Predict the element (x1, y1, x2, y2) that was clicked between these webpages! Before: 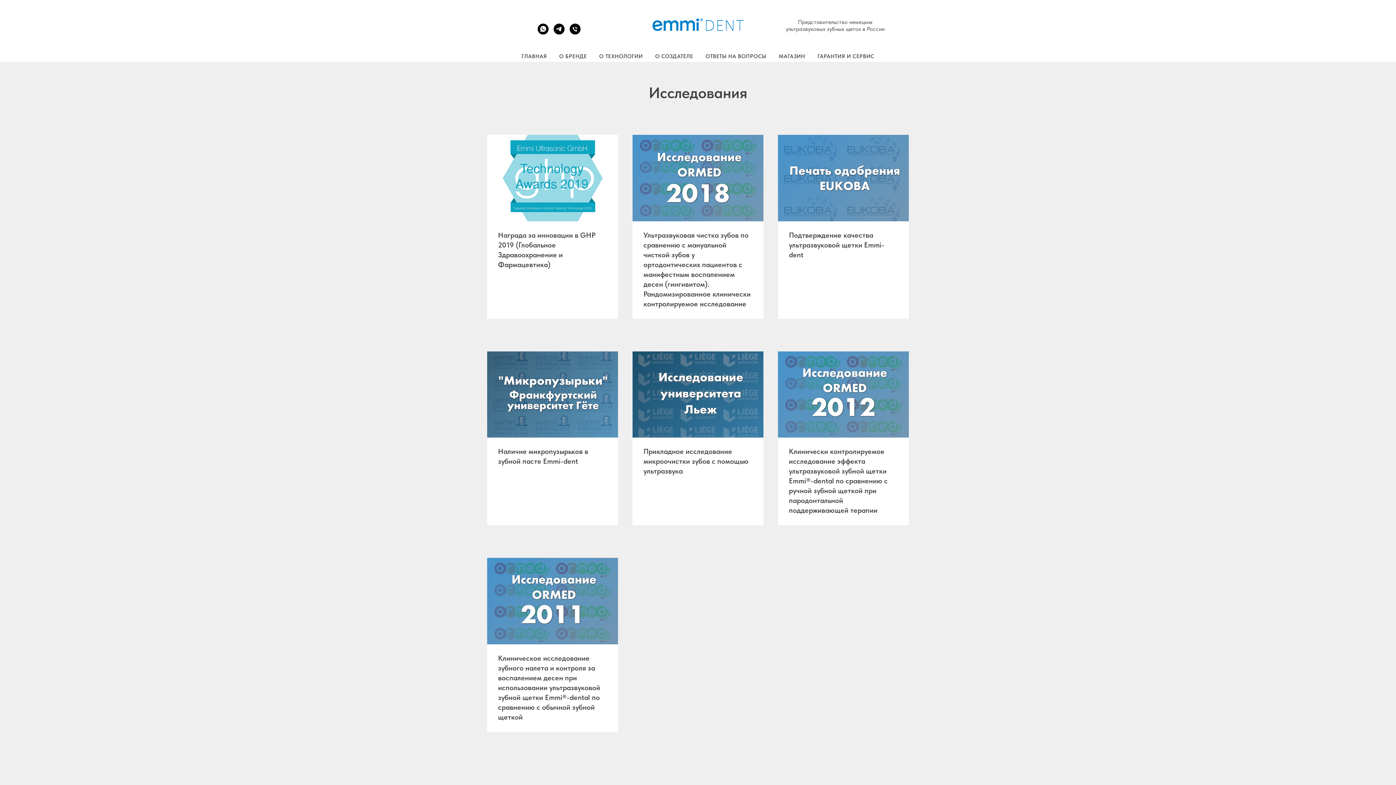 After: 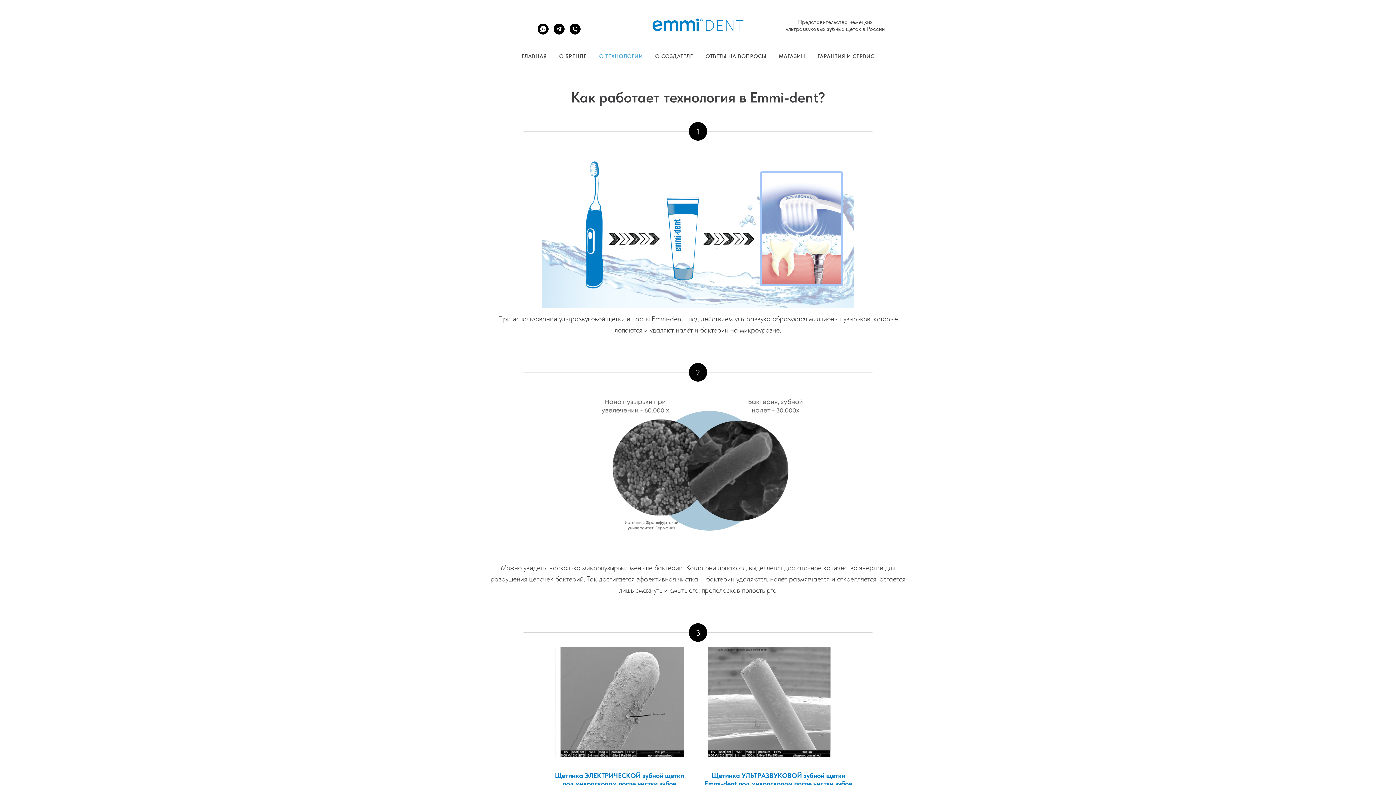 Action: label: О ТЕХНОЛОГИИ bbox: (599, 53, 643, 59)